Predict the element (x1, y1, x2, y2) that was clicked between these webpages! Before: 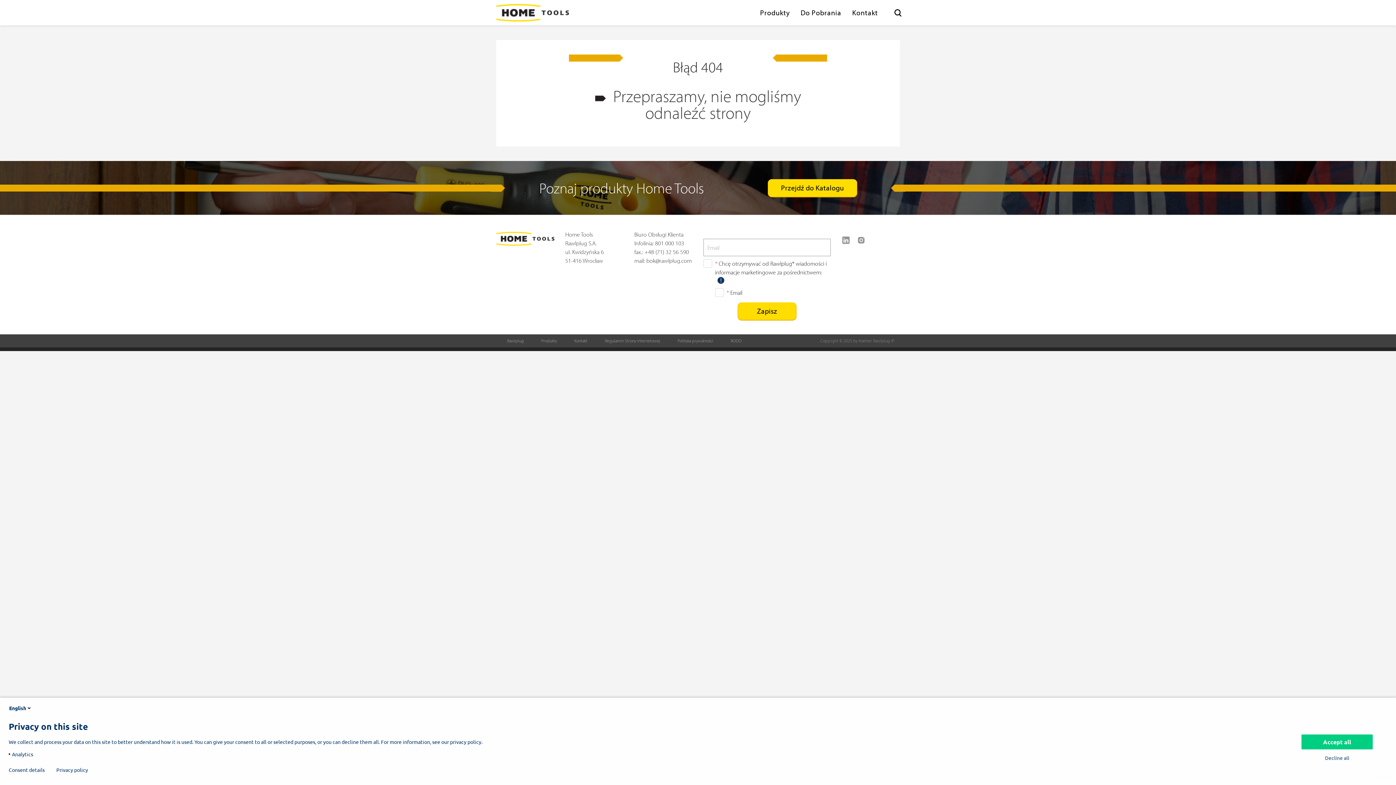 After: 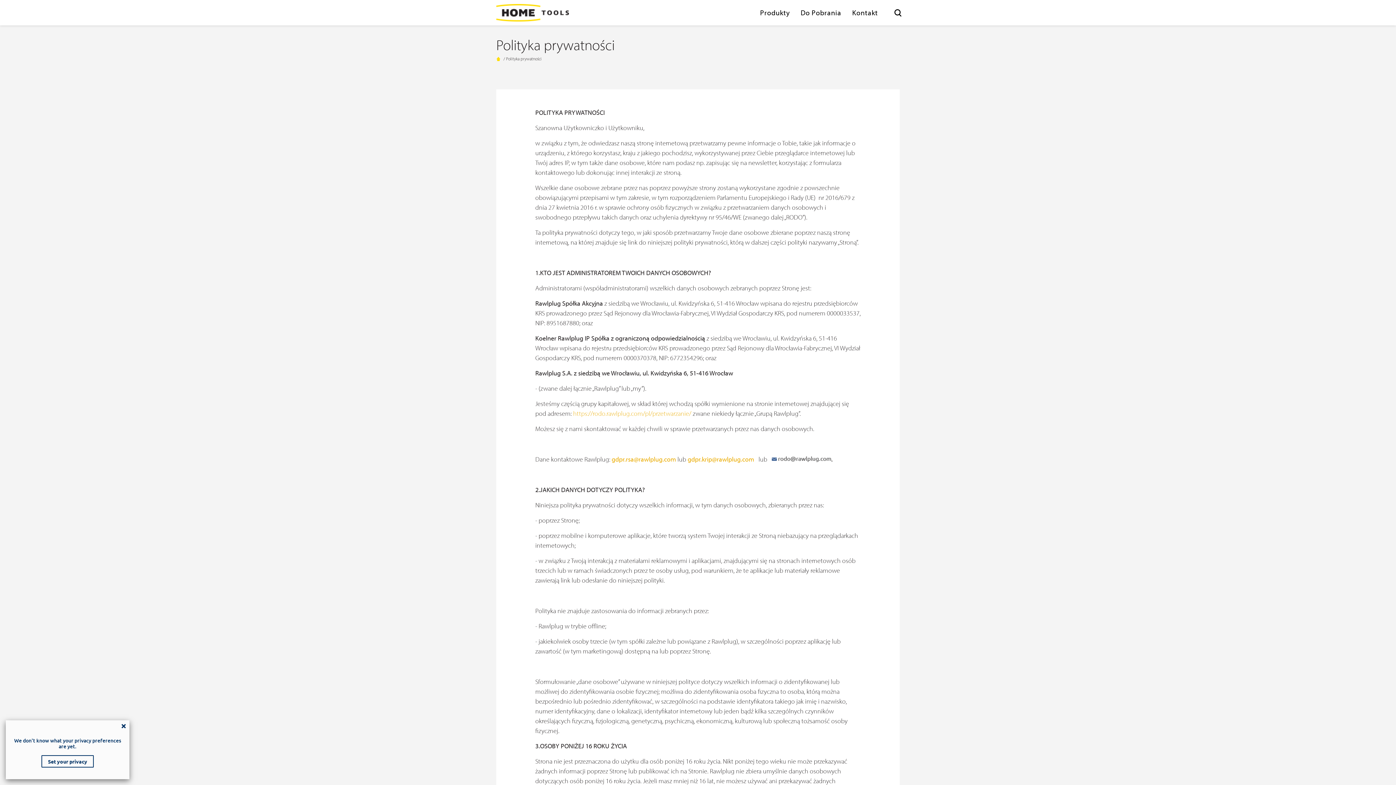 Action: label: Privacy policy bbox: (56, 767, 88, 773)